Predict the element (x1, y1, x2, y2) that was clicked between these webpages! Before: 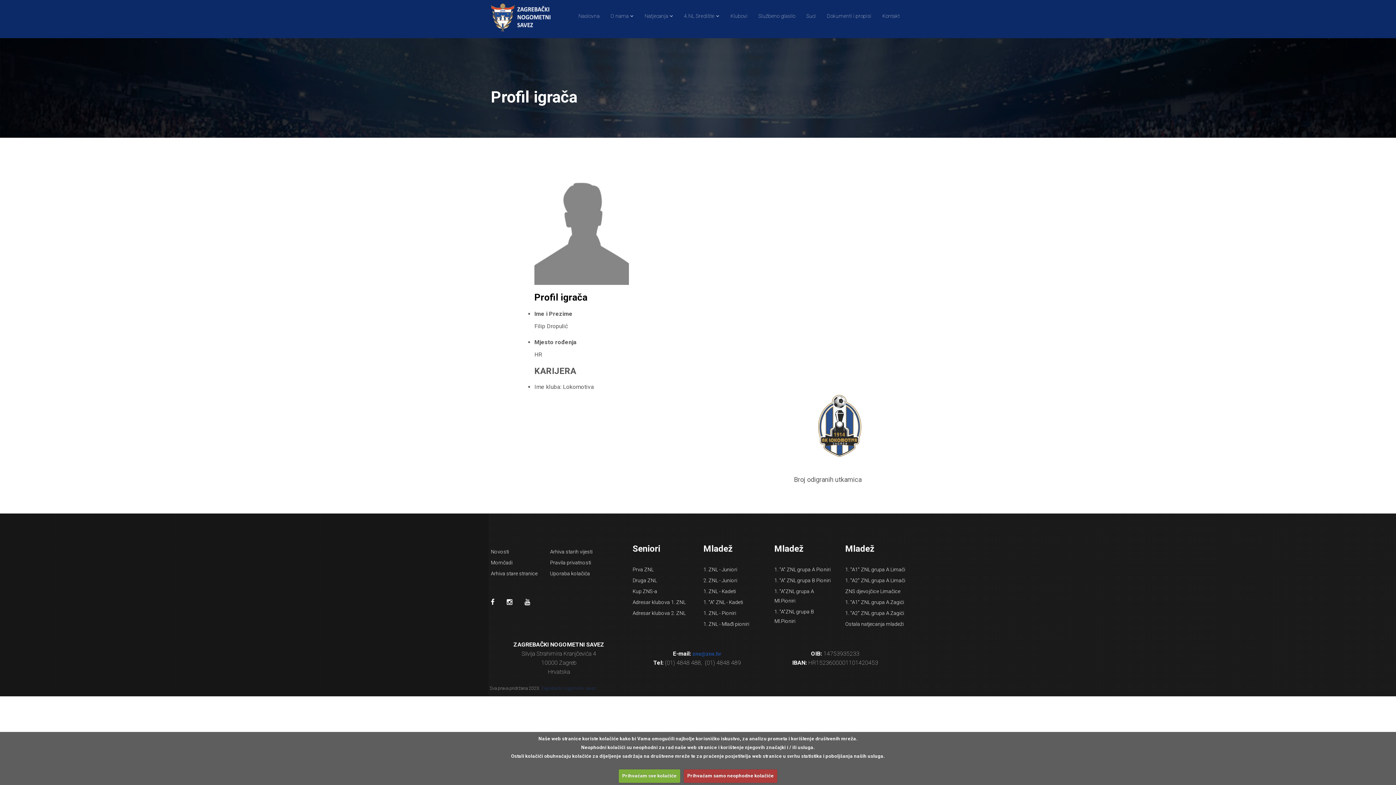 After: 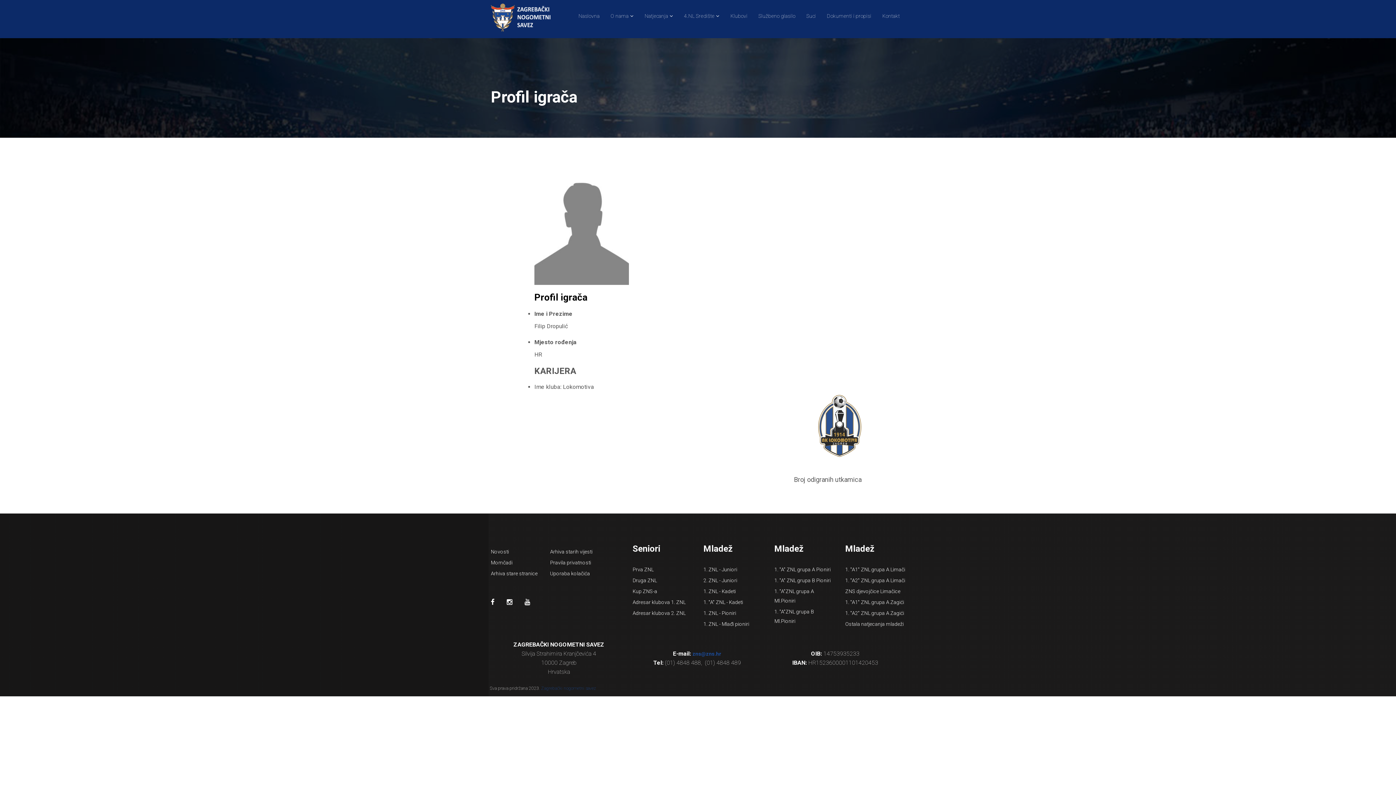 Action: bbox: (618, 769, 680, 783) label: Prihvaćam sve kolačiće